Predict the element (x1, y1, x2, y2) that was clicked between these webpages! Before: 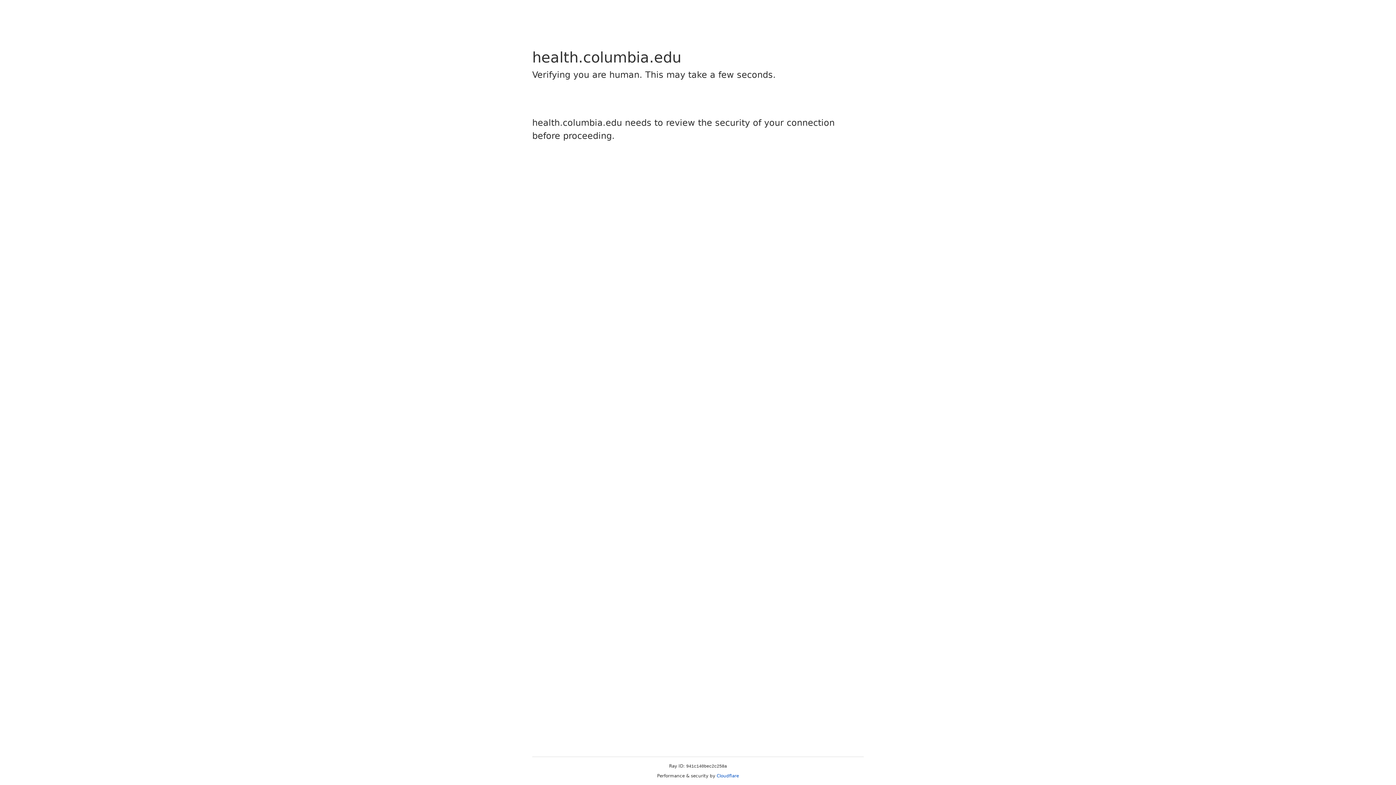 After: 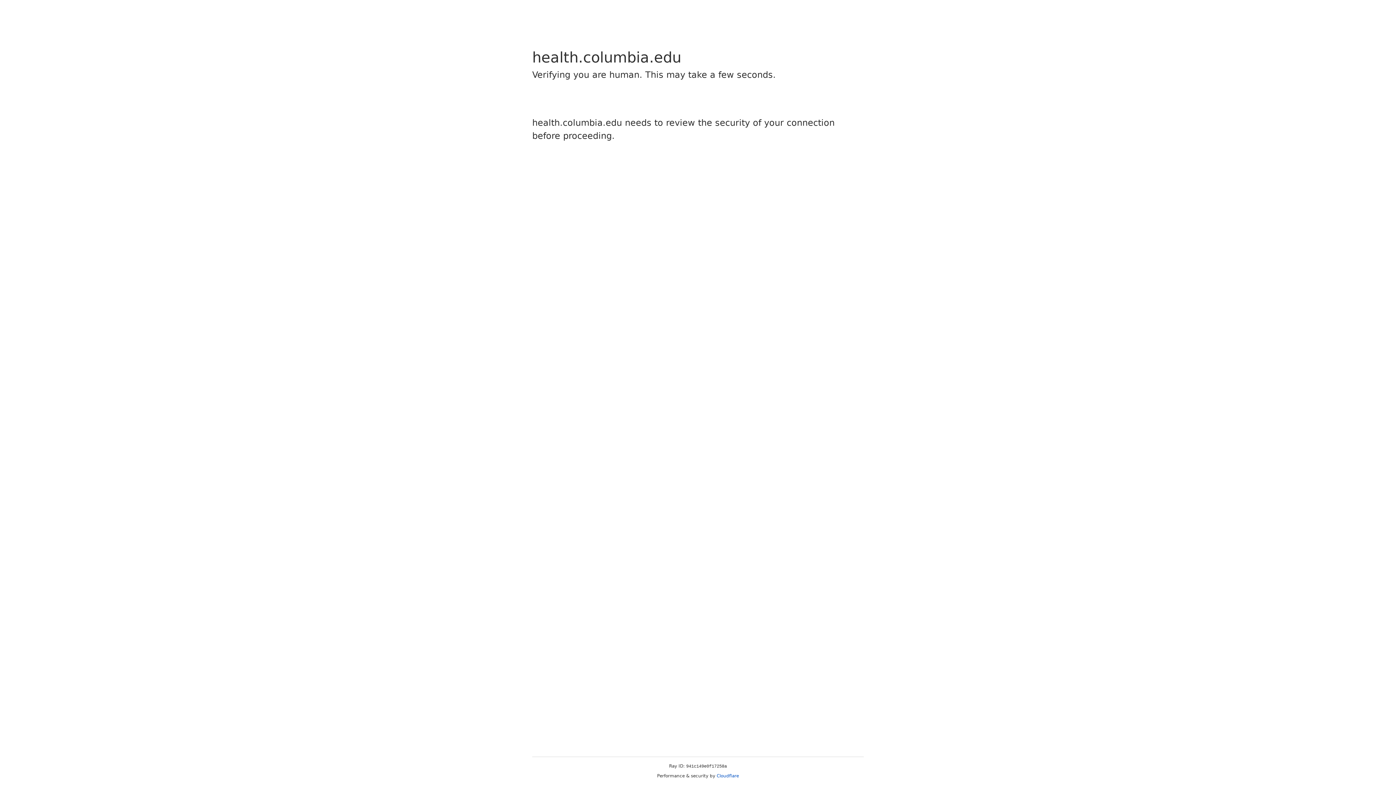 Action: bbox: (716, 773, 739, 778) label: Cloudflare